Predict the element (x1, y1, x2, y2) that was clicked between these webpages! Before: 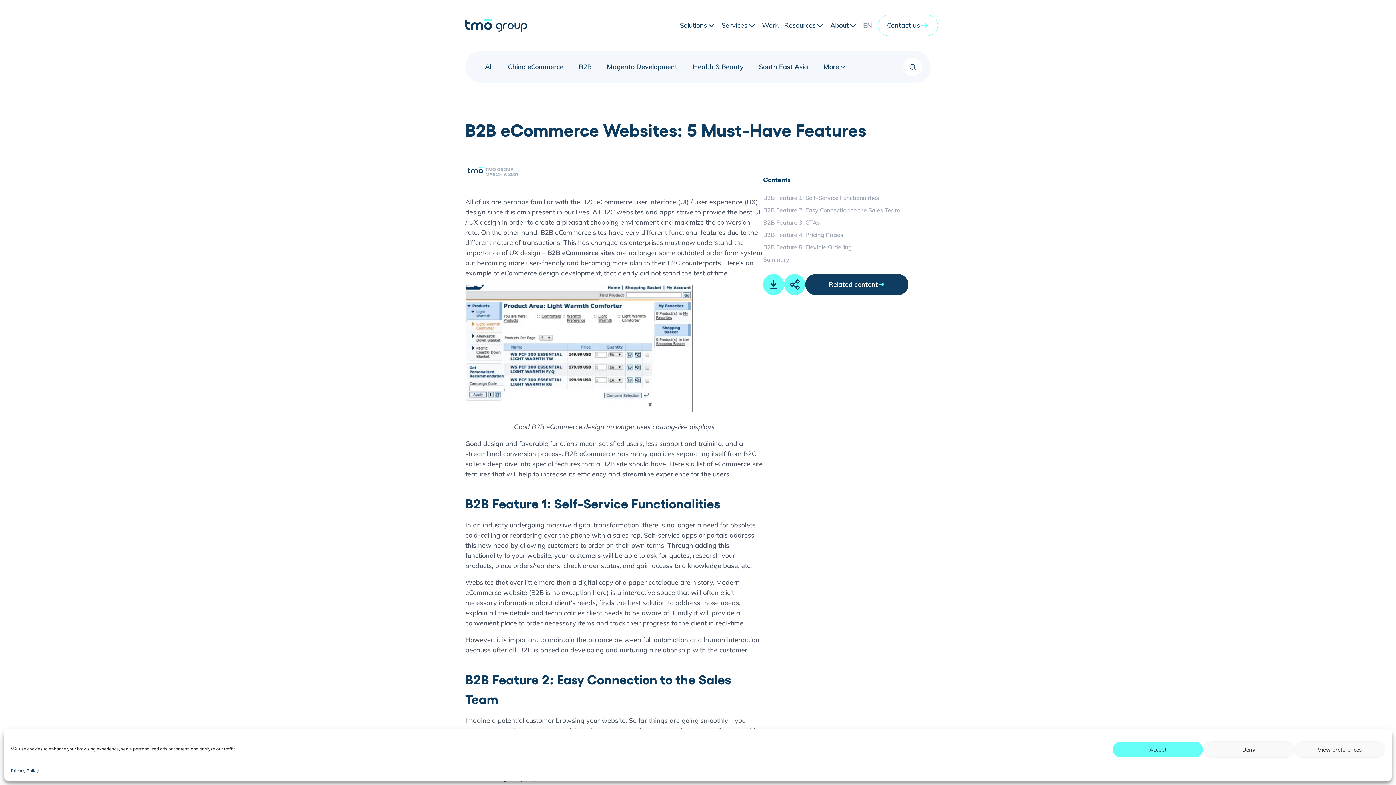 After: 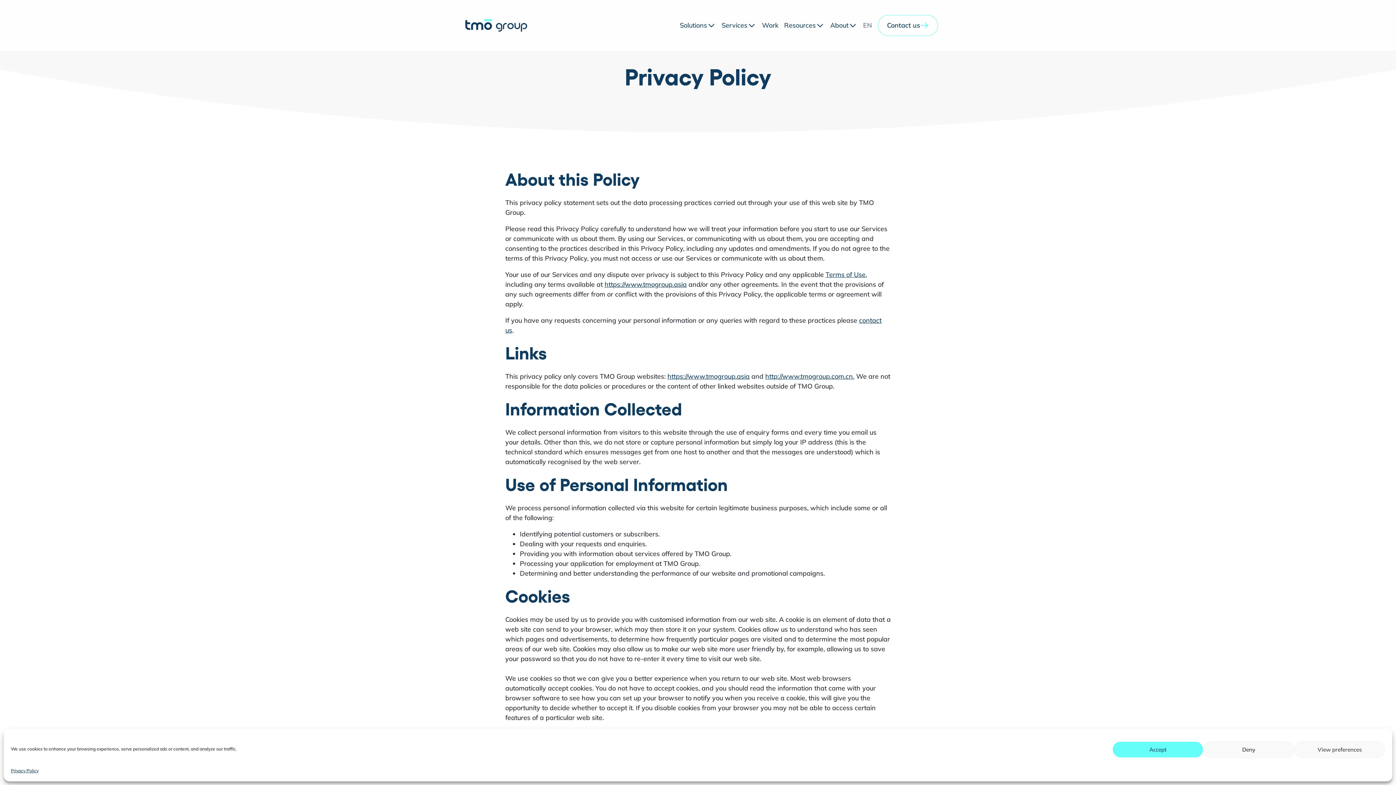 Action: label: Privacy Policy bbox: (10, 766, 38, 776)